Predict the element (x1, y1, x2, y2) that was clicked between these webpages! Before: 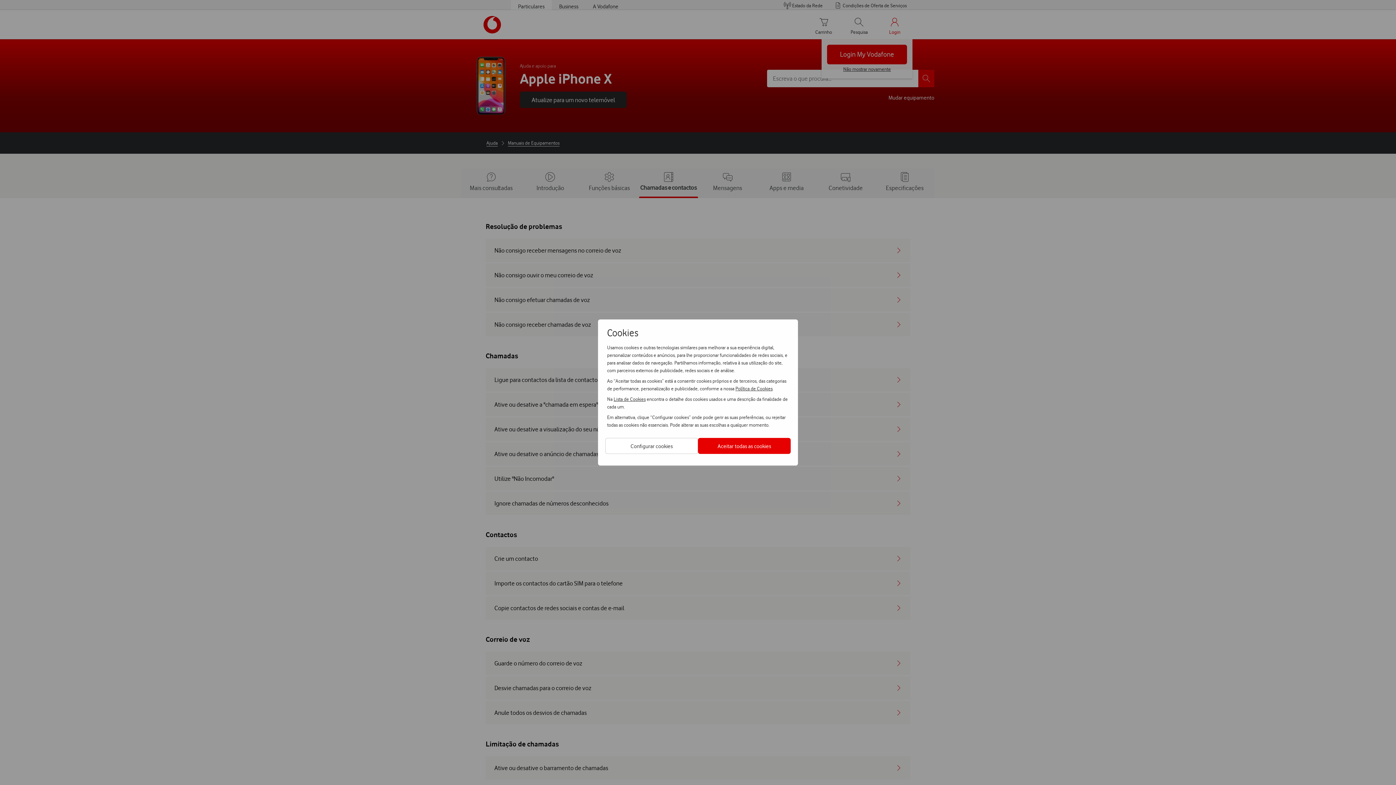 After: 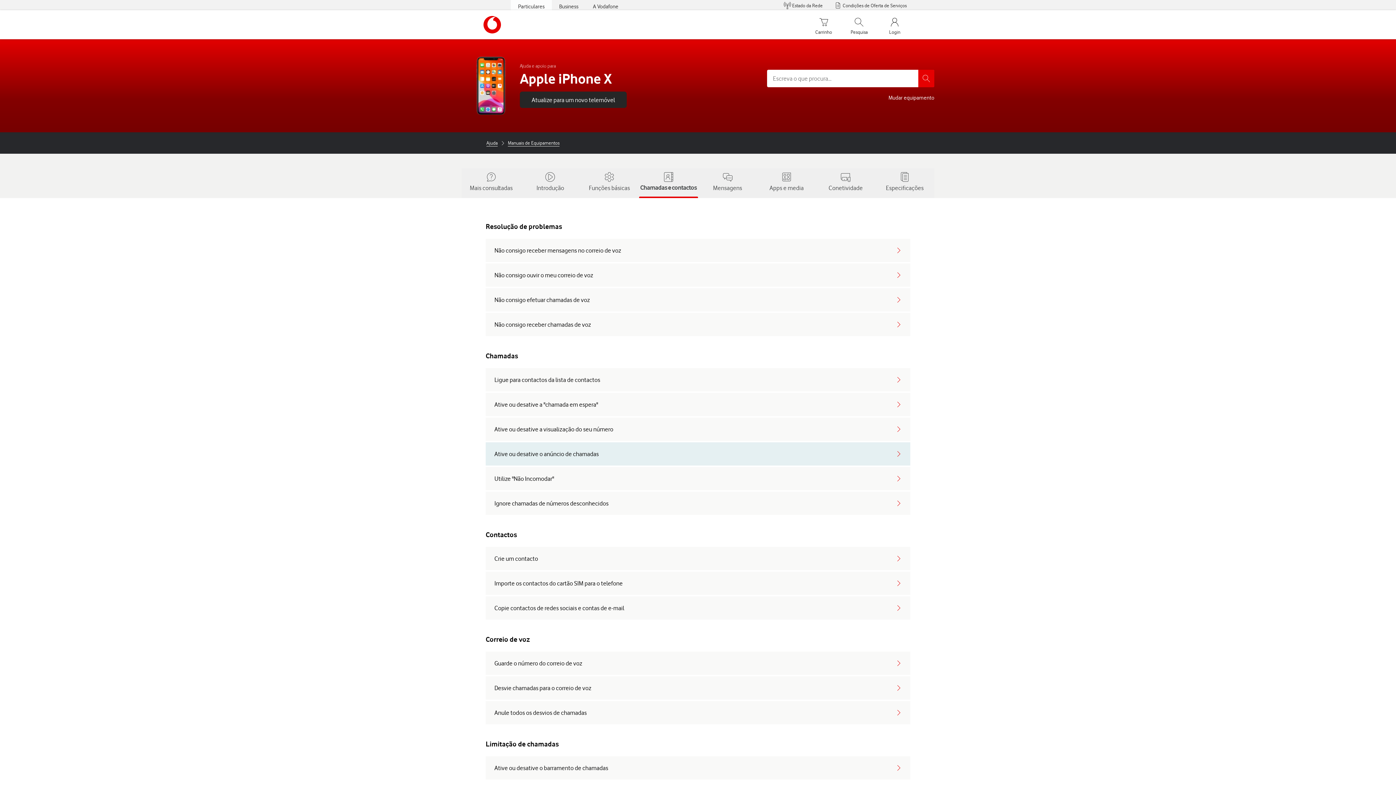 Action: bbox: (698, 438, 790, 454) label: Aceitar todas as cookies